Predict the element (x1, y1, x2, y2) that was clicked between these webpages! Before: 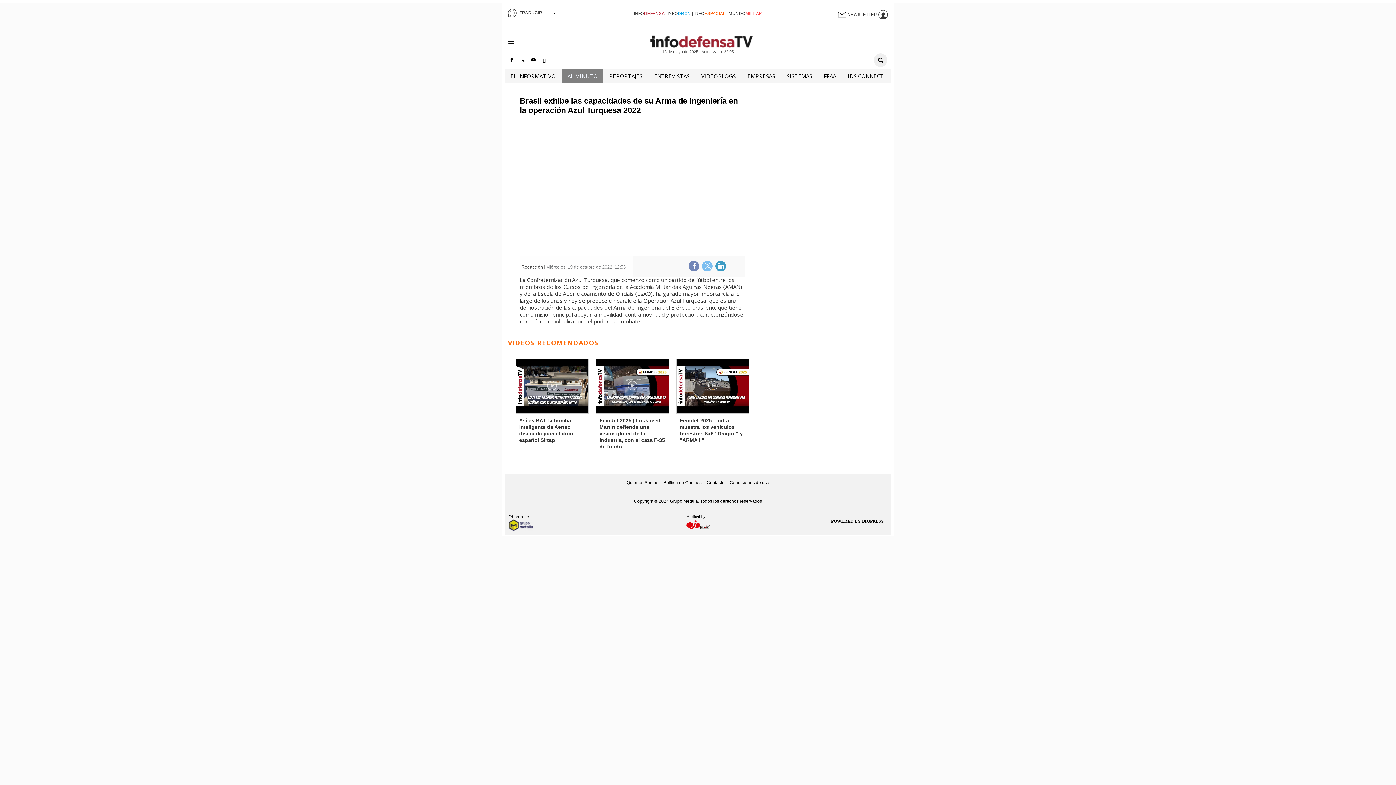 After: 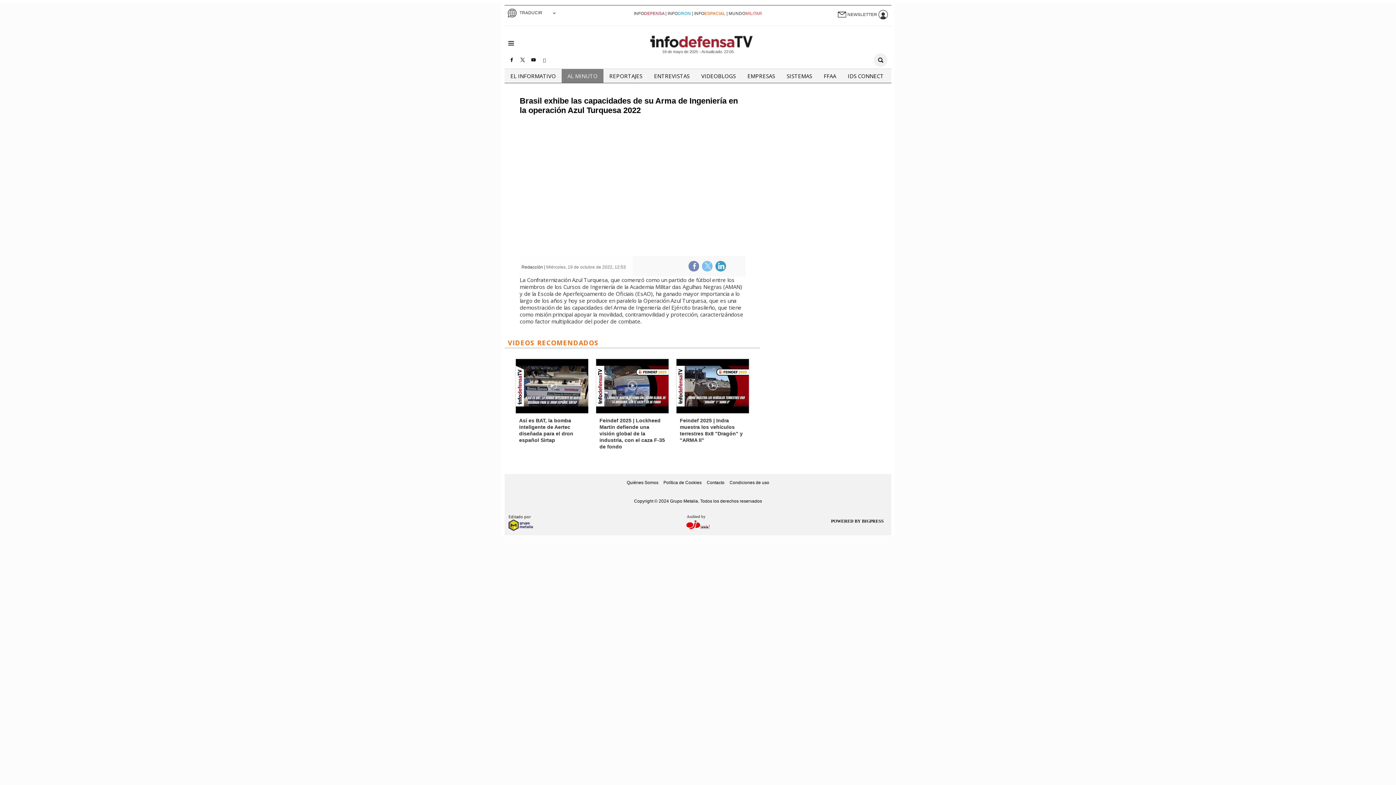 Action: bbox: (728, 11, 762, 15) label: MUNDOMILITAR